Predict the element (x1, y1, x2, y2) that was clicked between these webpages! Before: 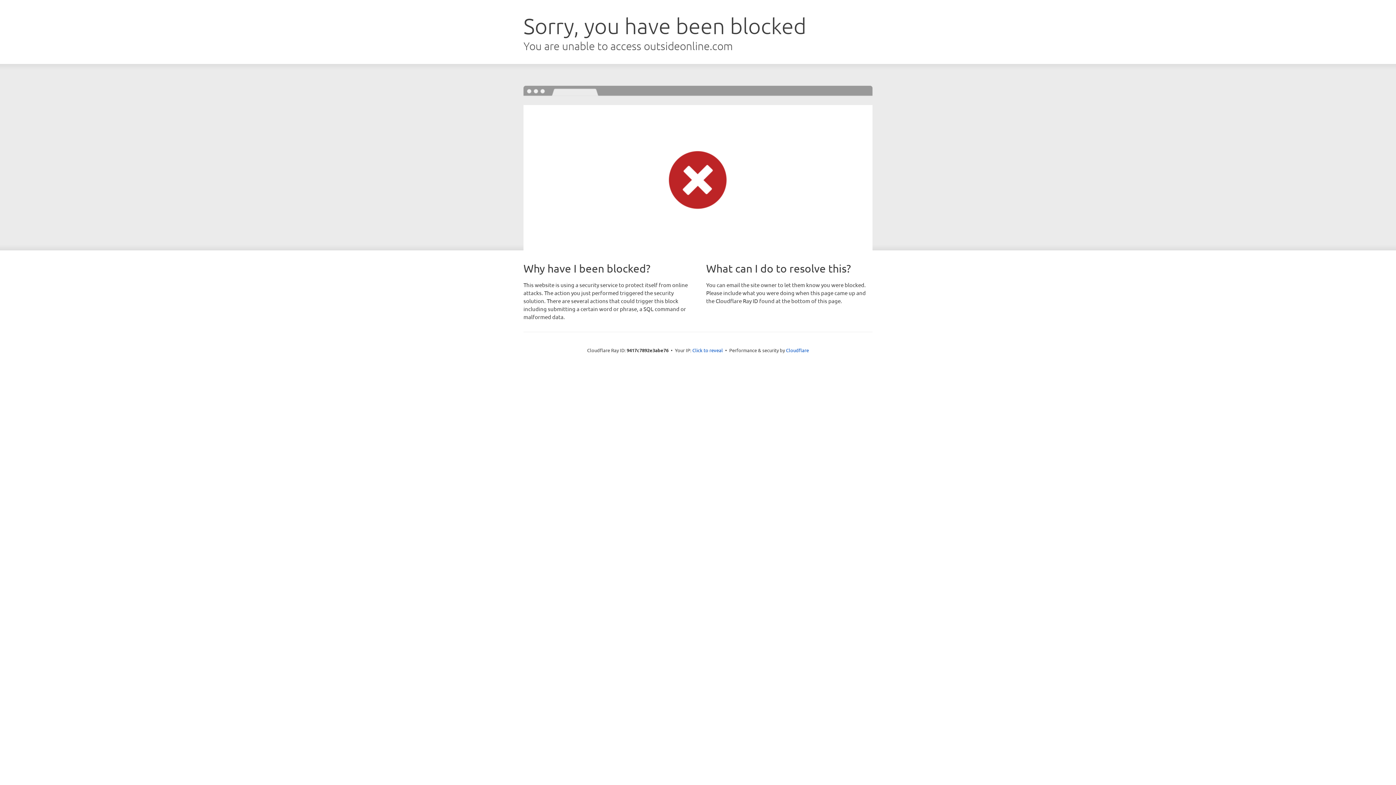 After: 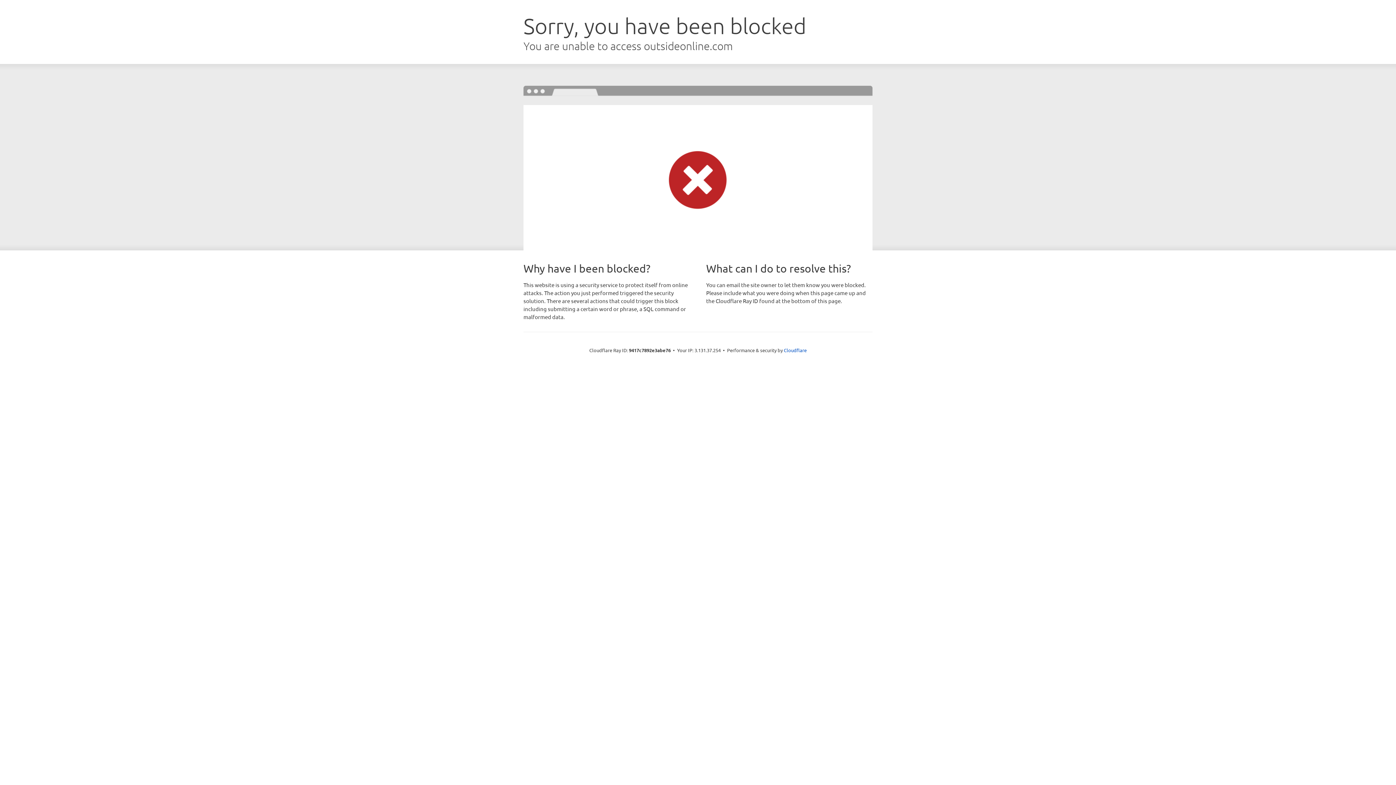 Action: bbox: (692, 346, 723, 353) label: Click to reveal